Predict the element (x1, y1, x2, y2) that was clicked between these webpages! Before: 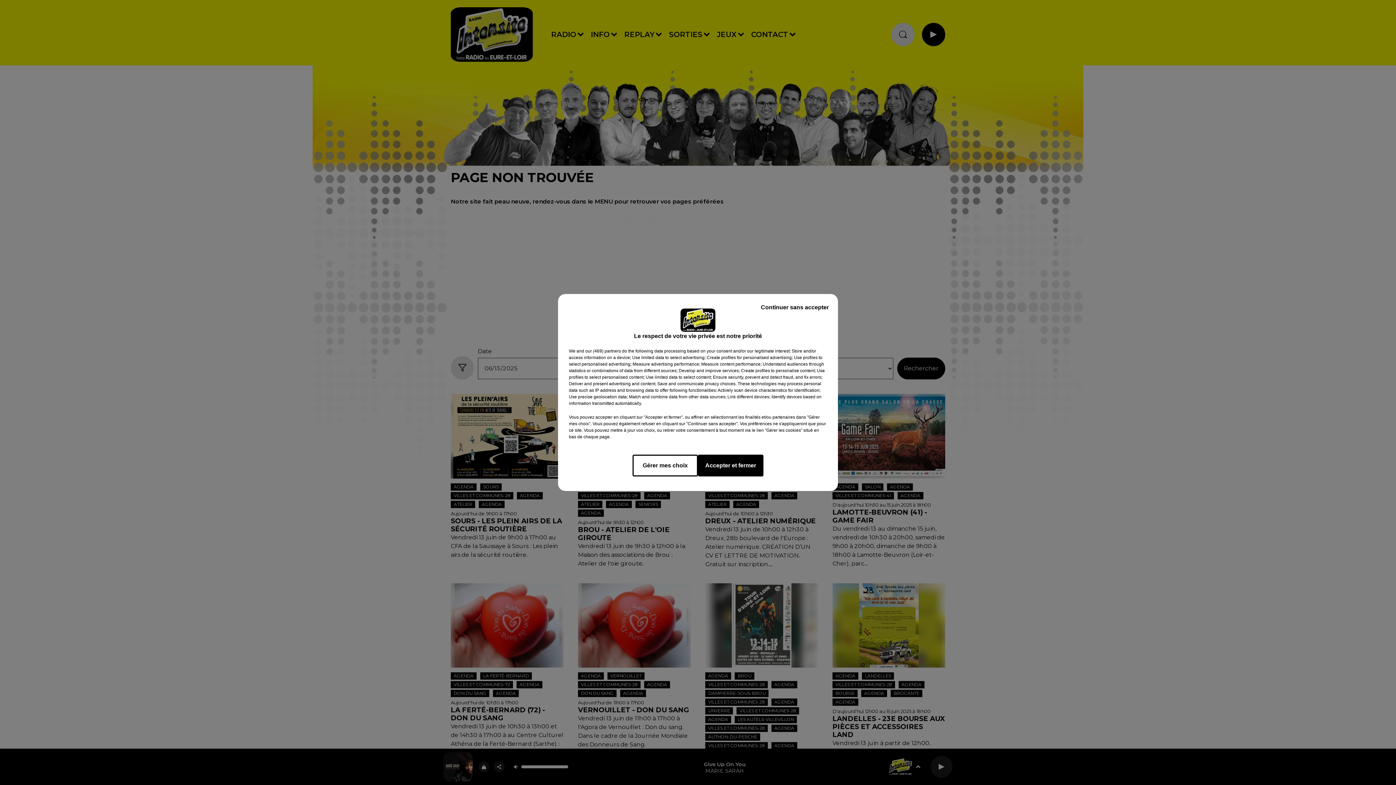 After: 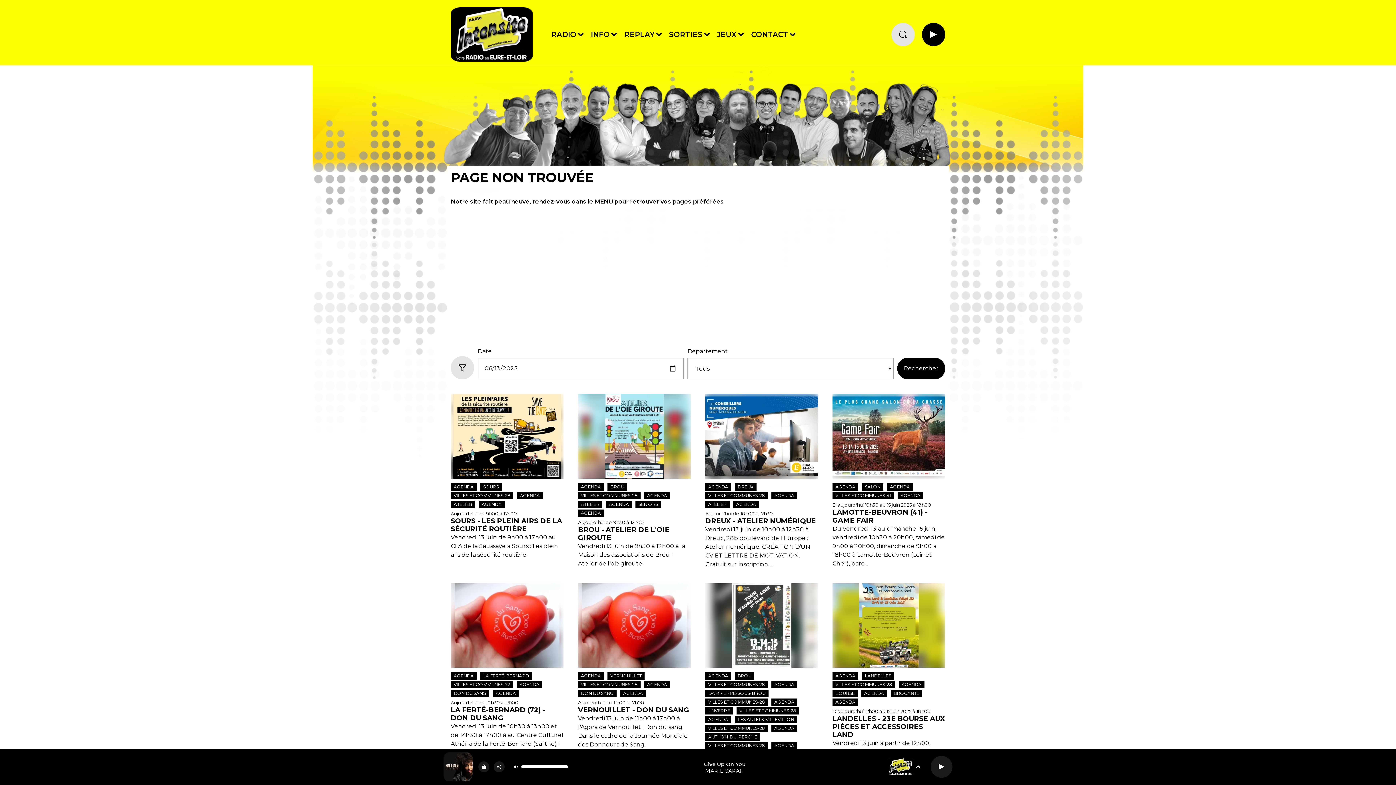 Action: label: Accepter et fermer bbox: (698, 454, 763, 476)